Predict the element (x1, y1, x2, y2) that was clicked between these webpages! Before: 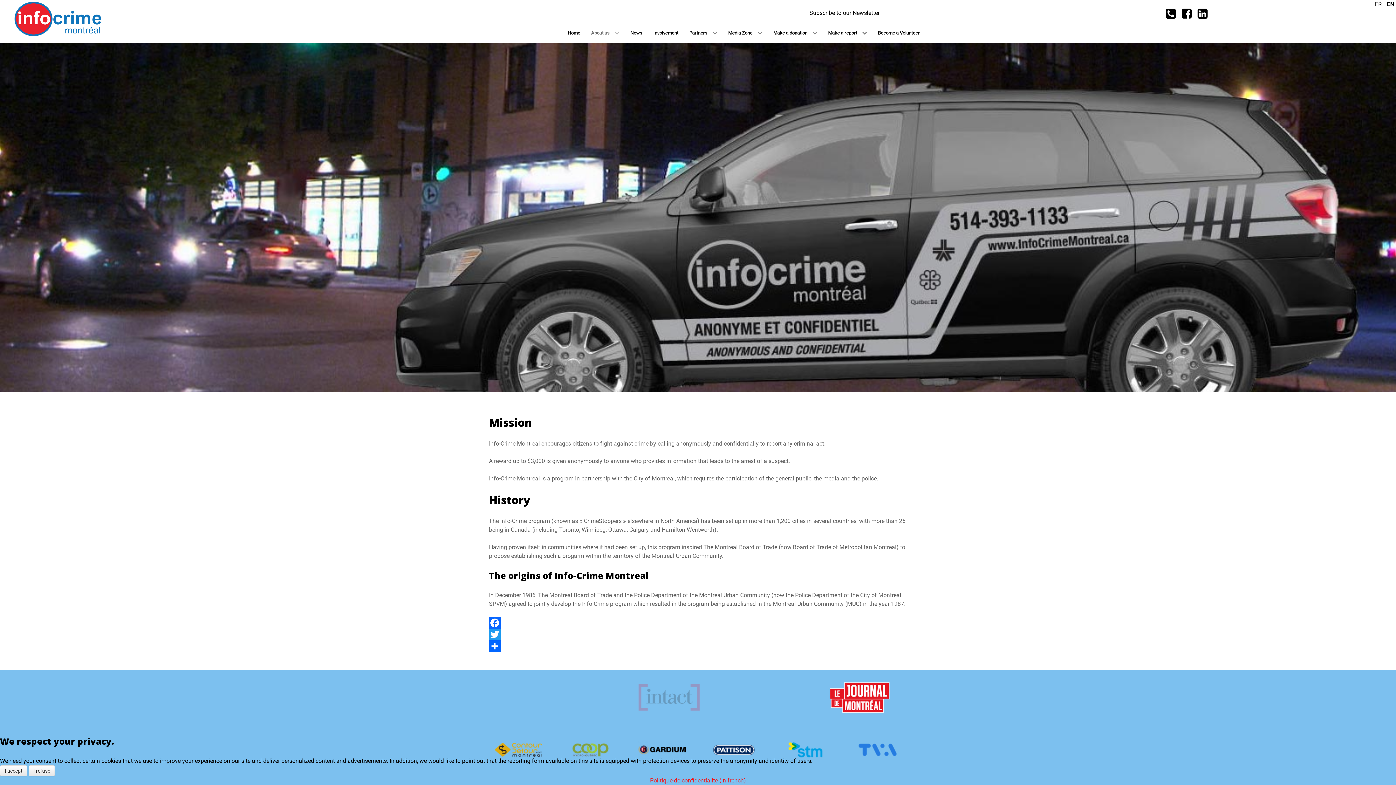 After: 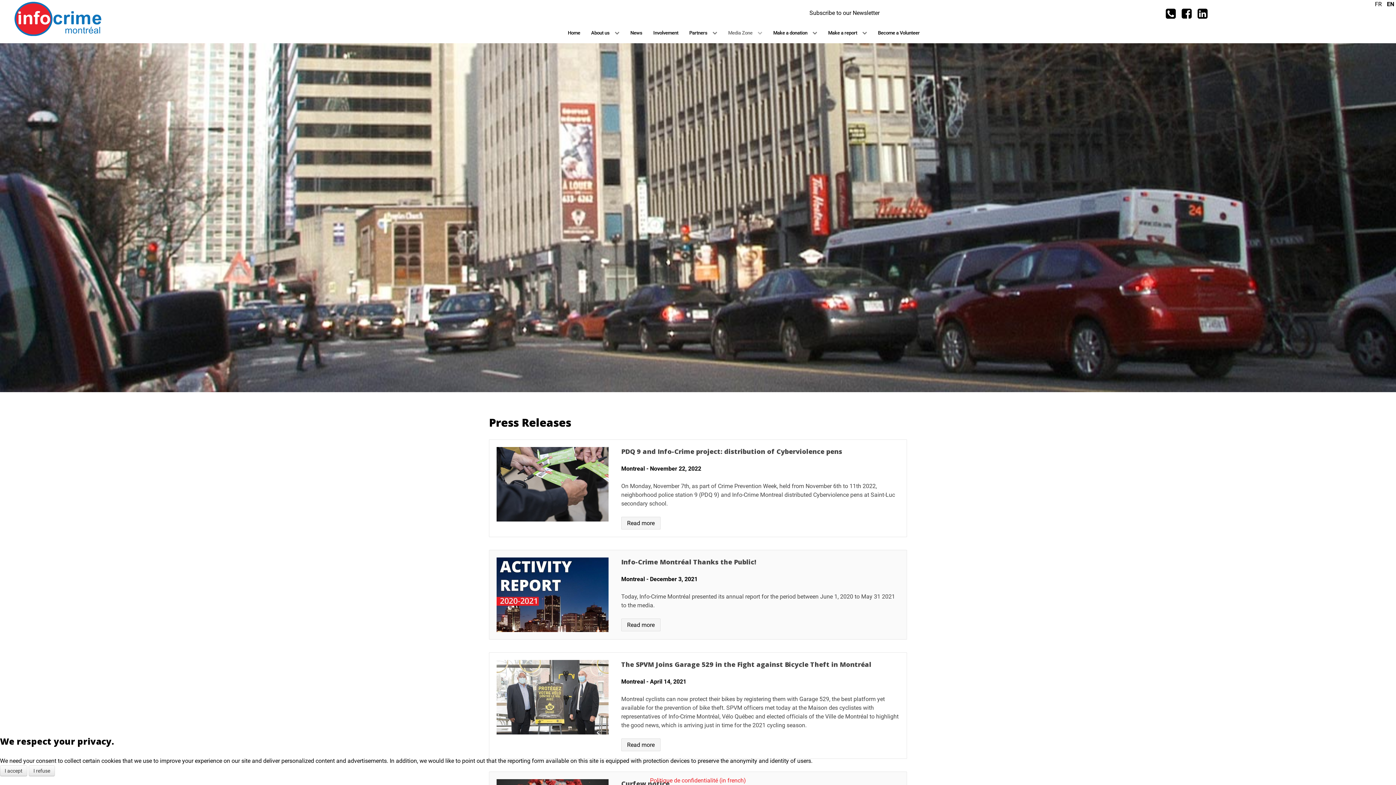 Action: bbox: (722, 22, 768, 43) label: Media Zone 